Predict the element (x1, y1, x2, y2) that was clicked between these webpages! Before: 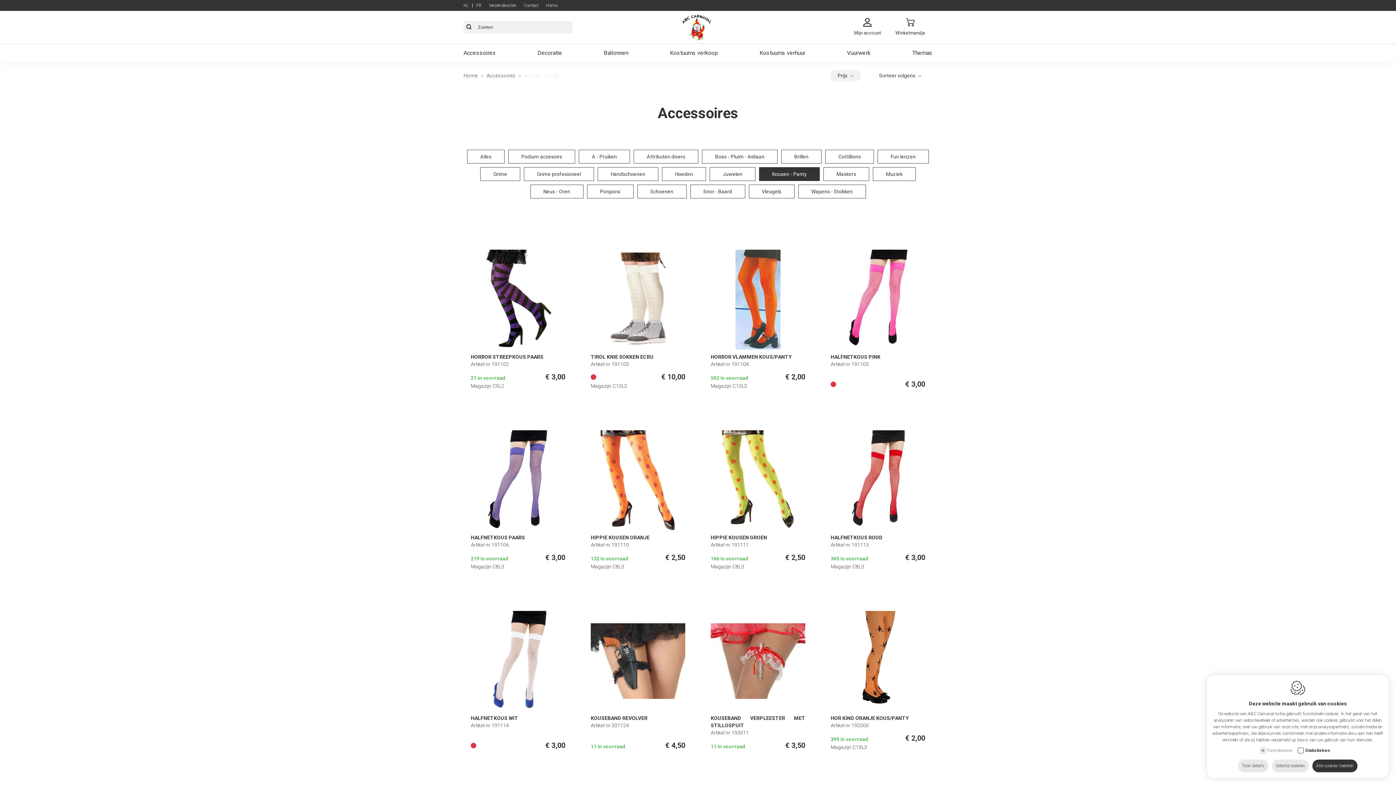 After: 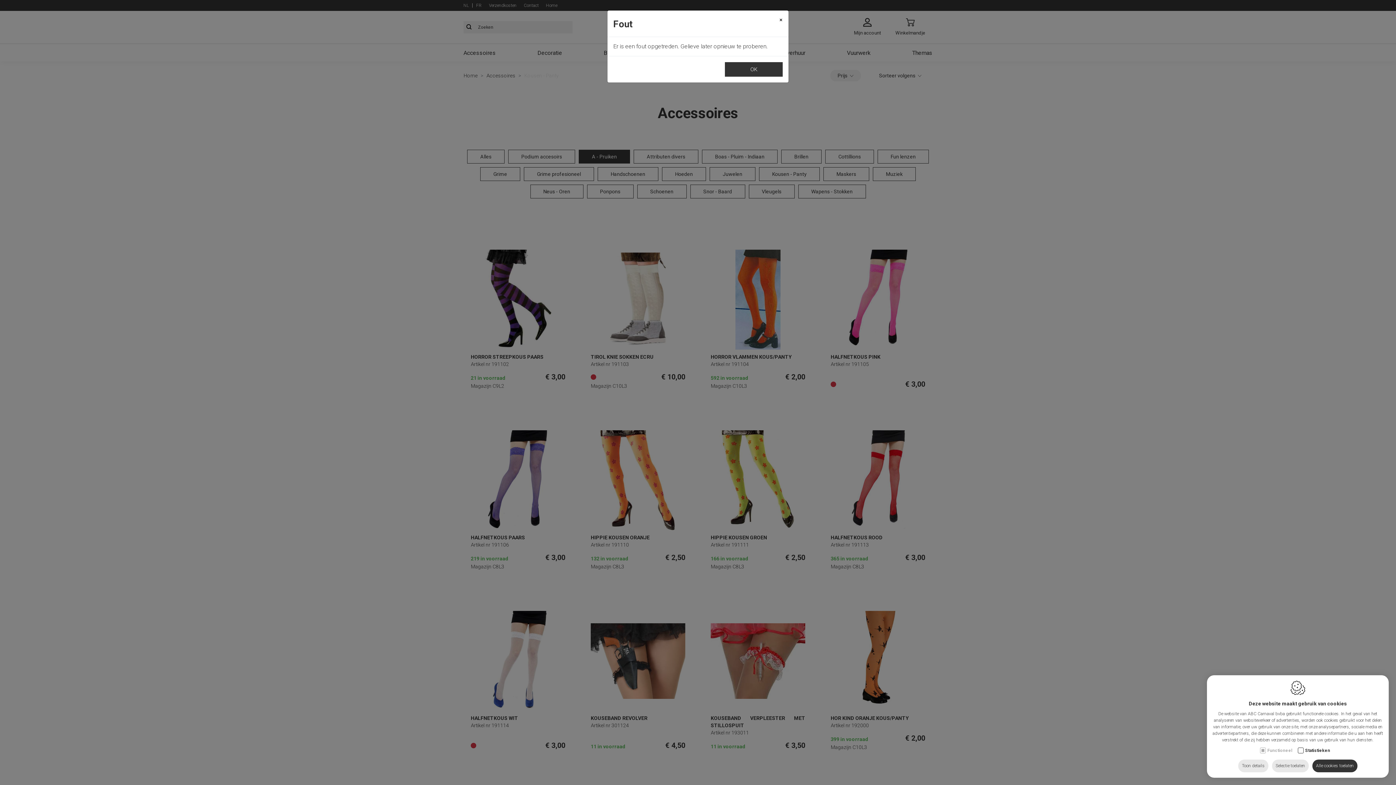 Action: label: A - Pruiken bbox: (578, 149, 630, 163)